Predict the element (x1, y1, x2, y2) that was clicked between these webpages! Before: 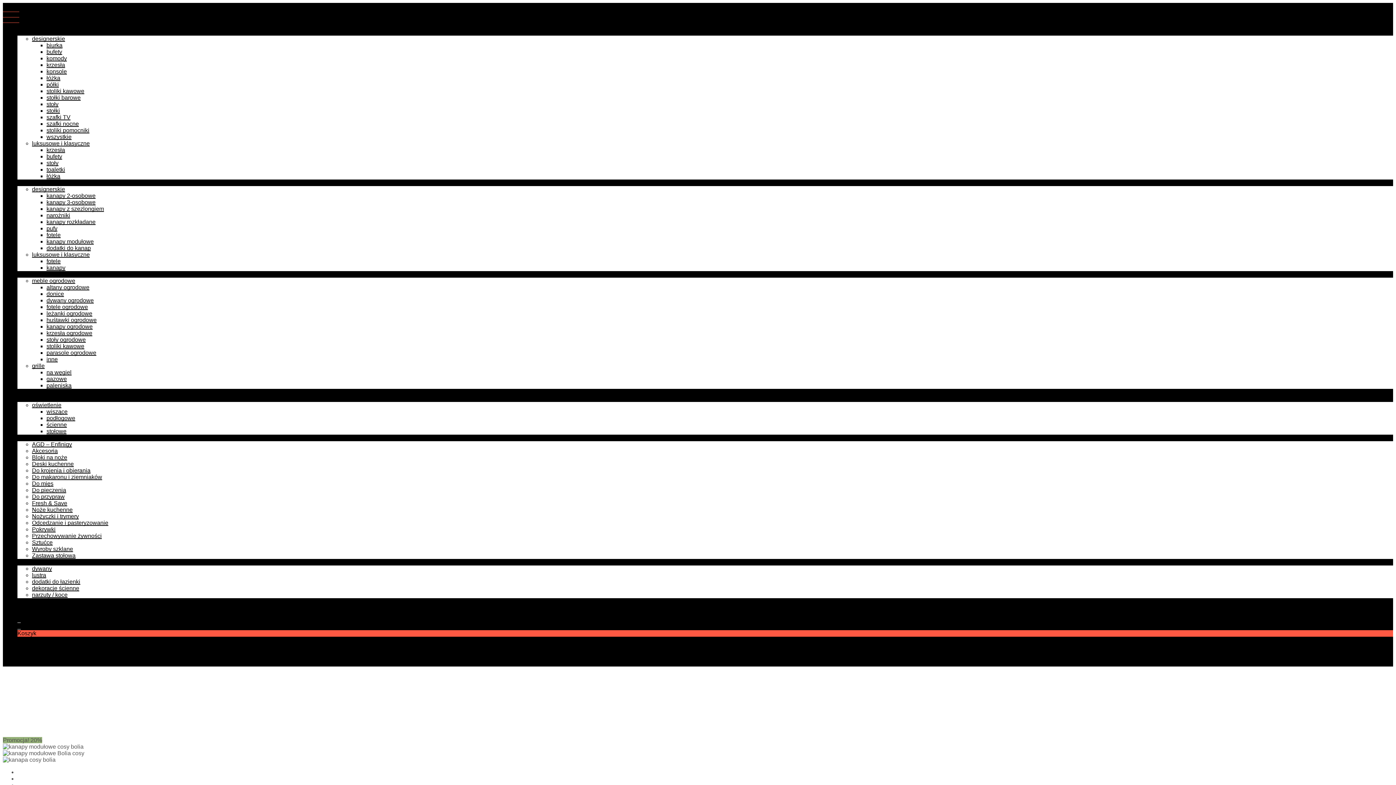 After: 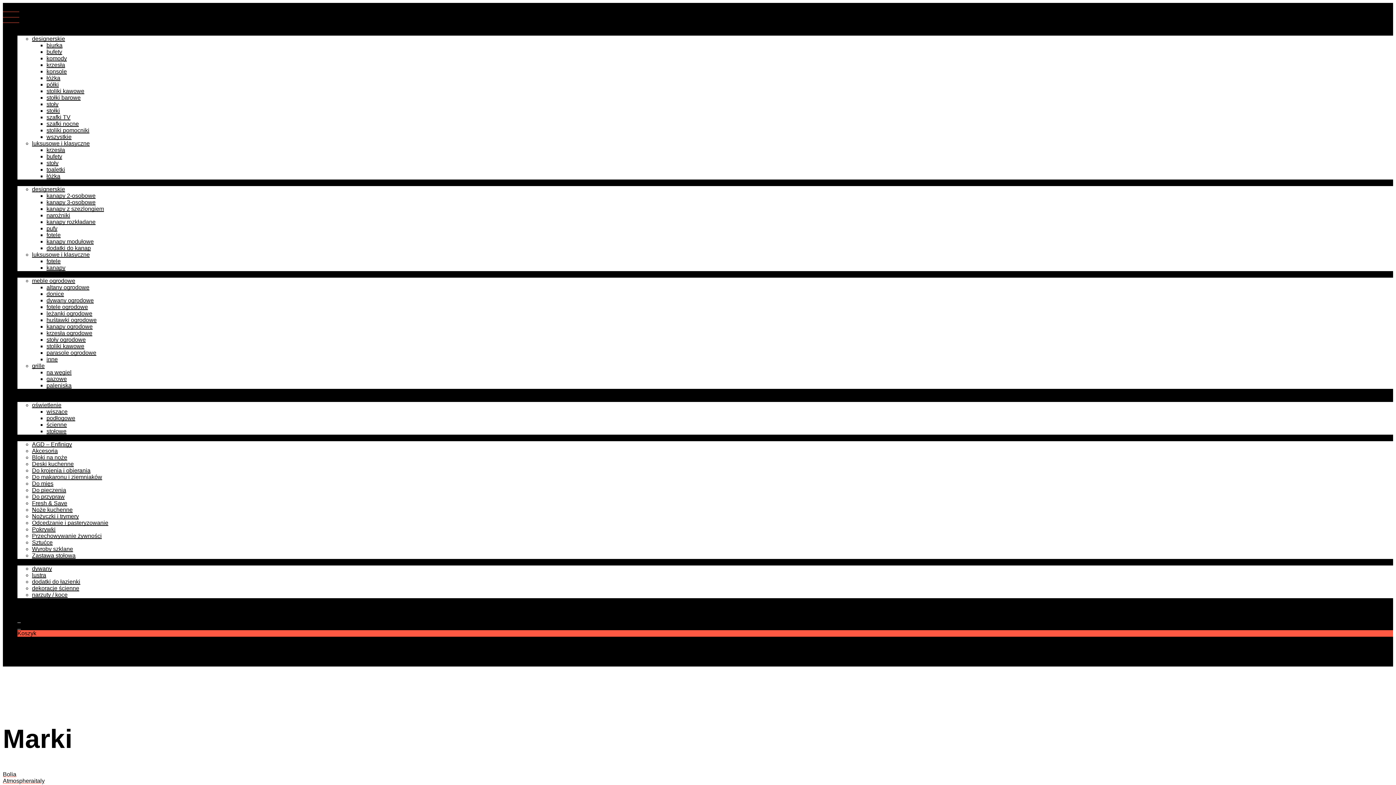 Action: bbox: (17, 598, 31, 604) label: marki